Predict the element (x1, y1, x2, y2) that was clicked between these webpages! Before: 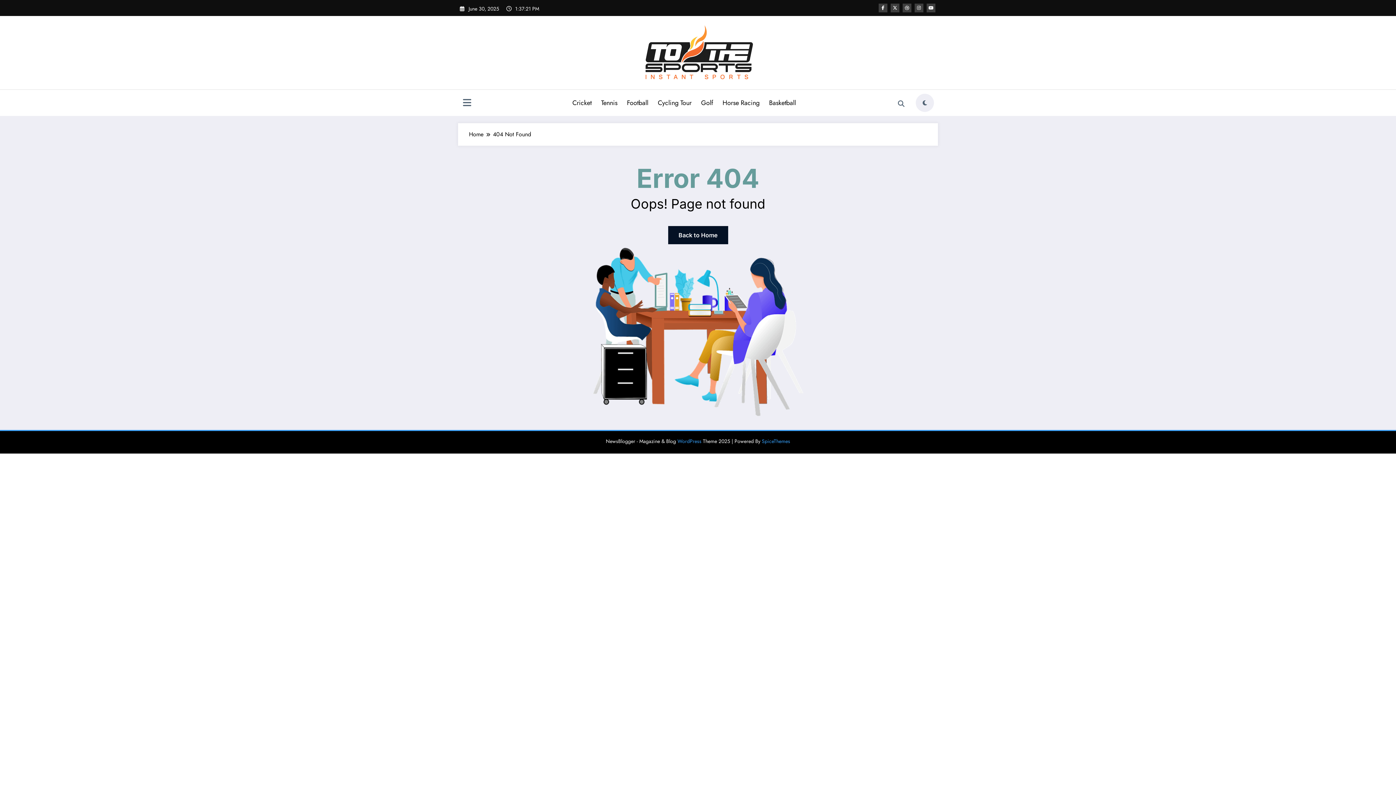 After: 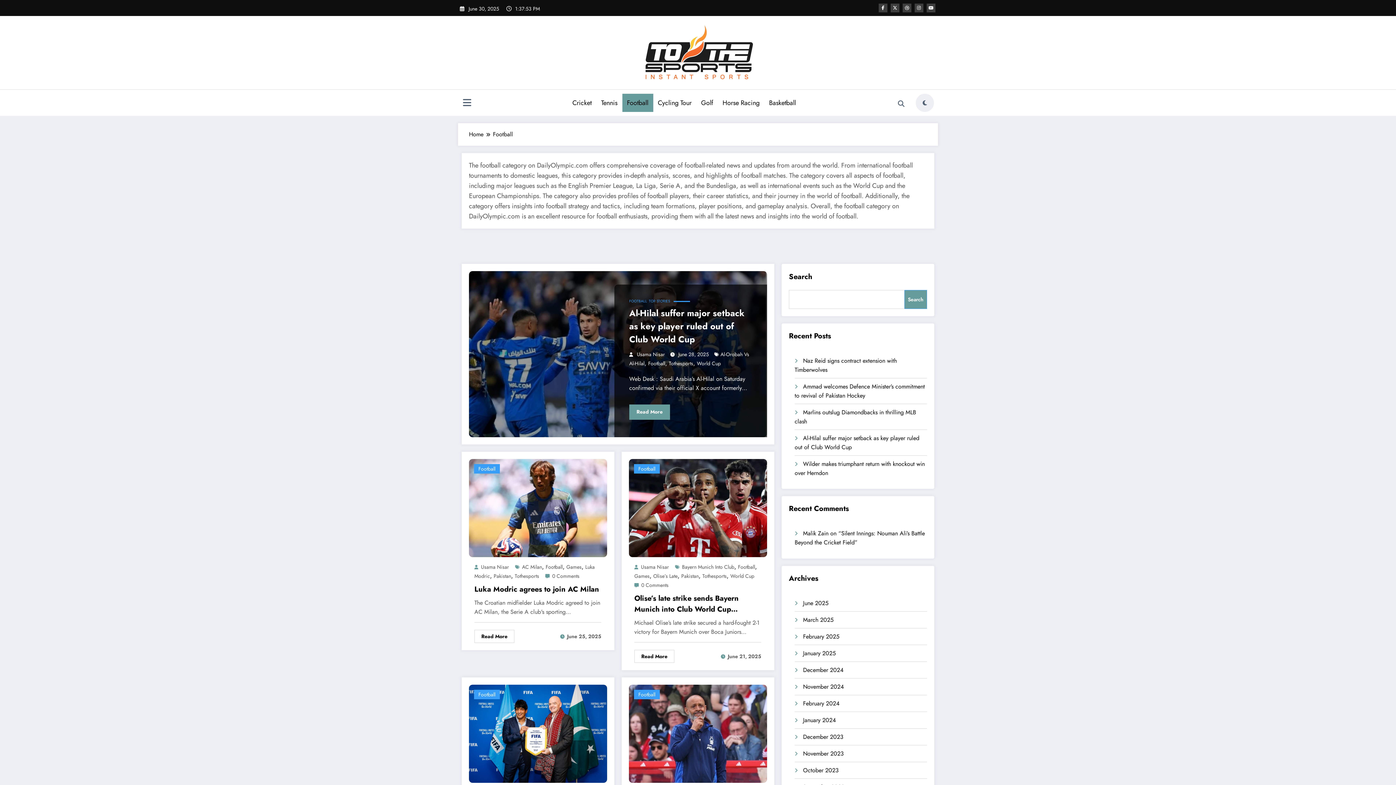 Action: bbox: (622, 93, 653, 111) label: Football